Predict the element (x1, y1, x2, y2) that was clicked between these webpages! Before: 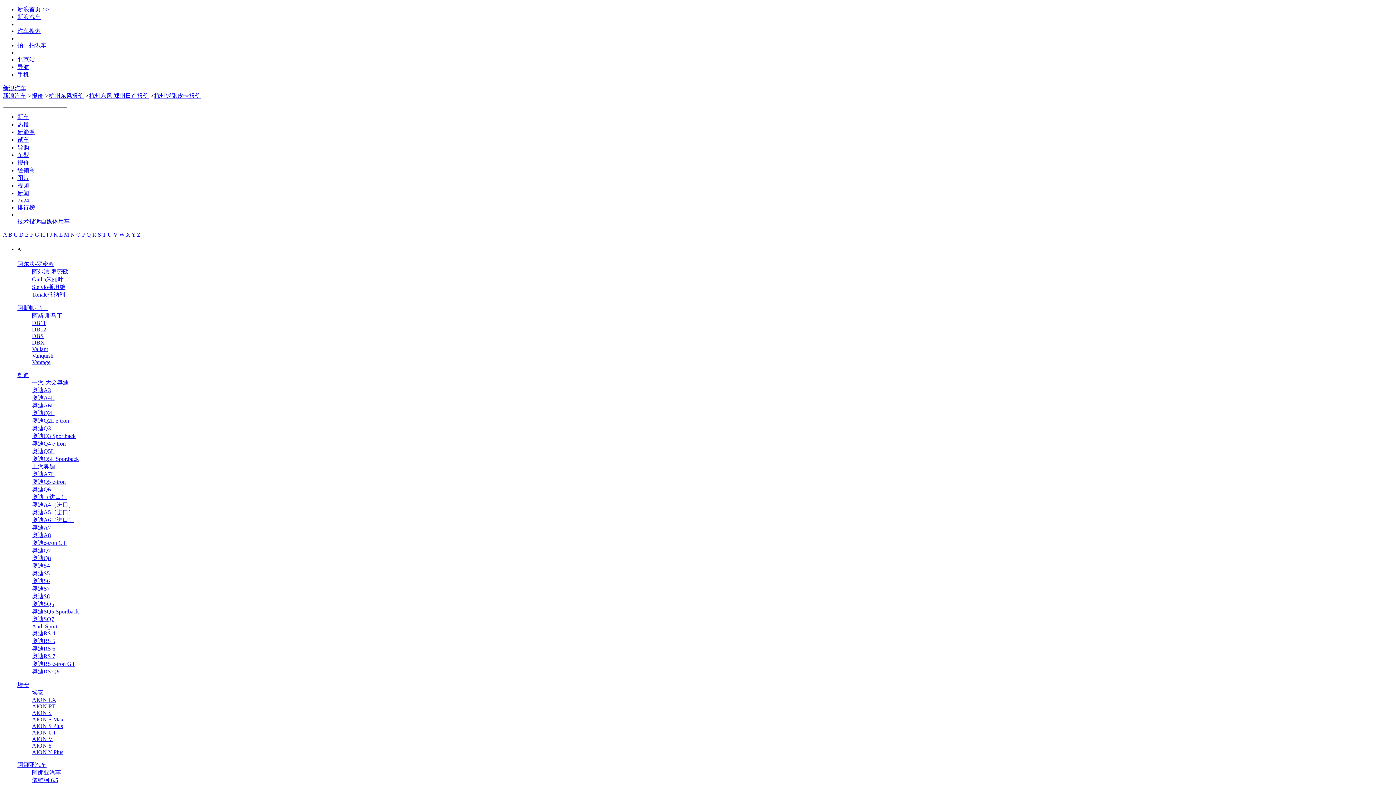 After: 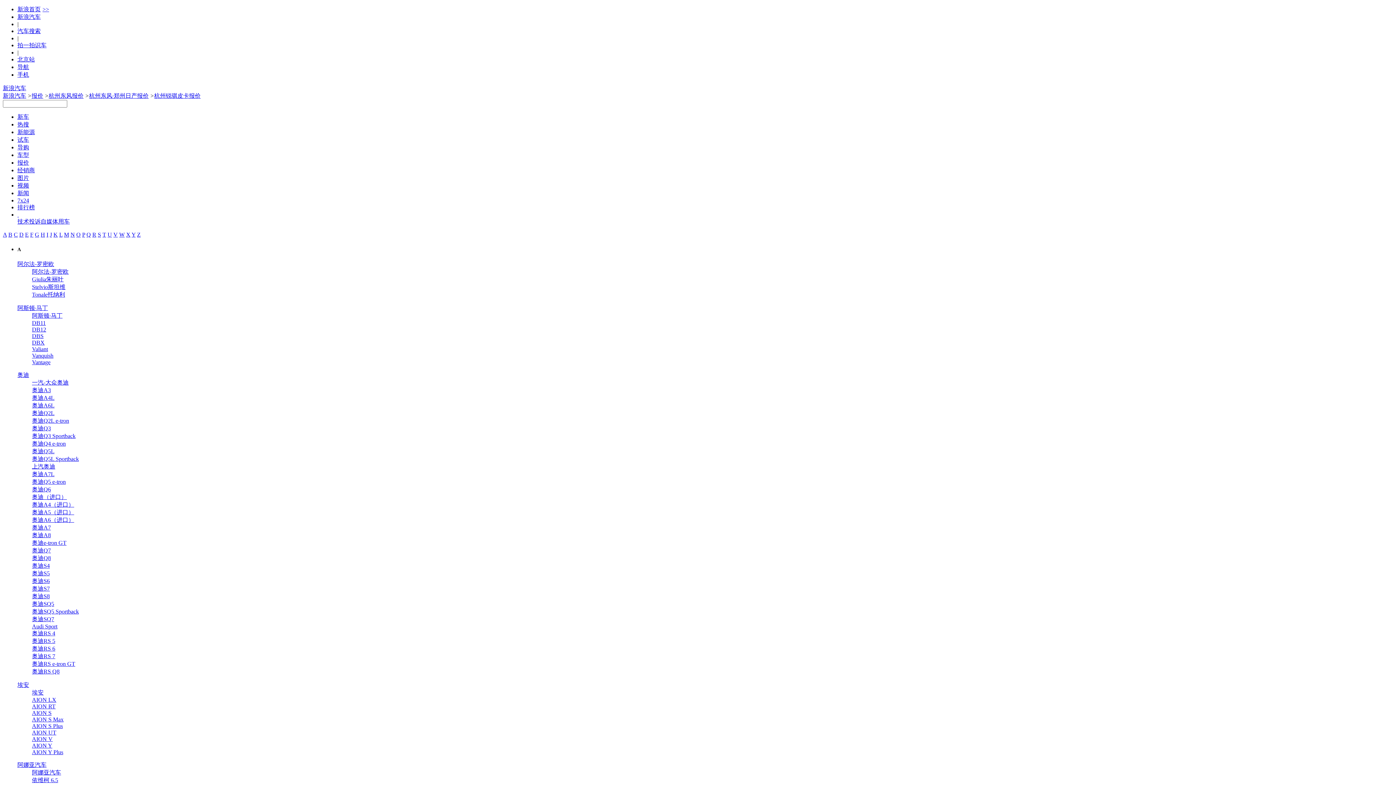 Action: bbox: (107, 231, 112, 237) label: U